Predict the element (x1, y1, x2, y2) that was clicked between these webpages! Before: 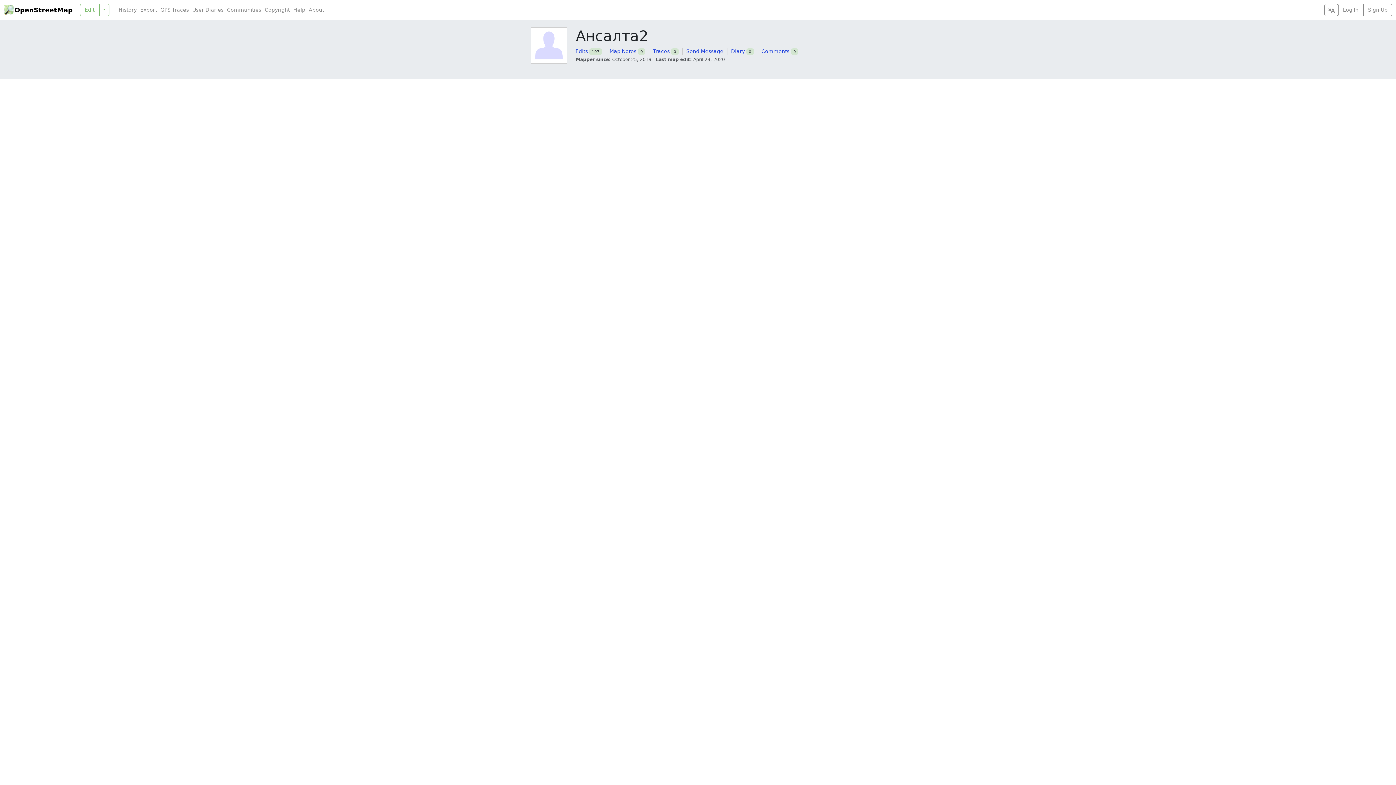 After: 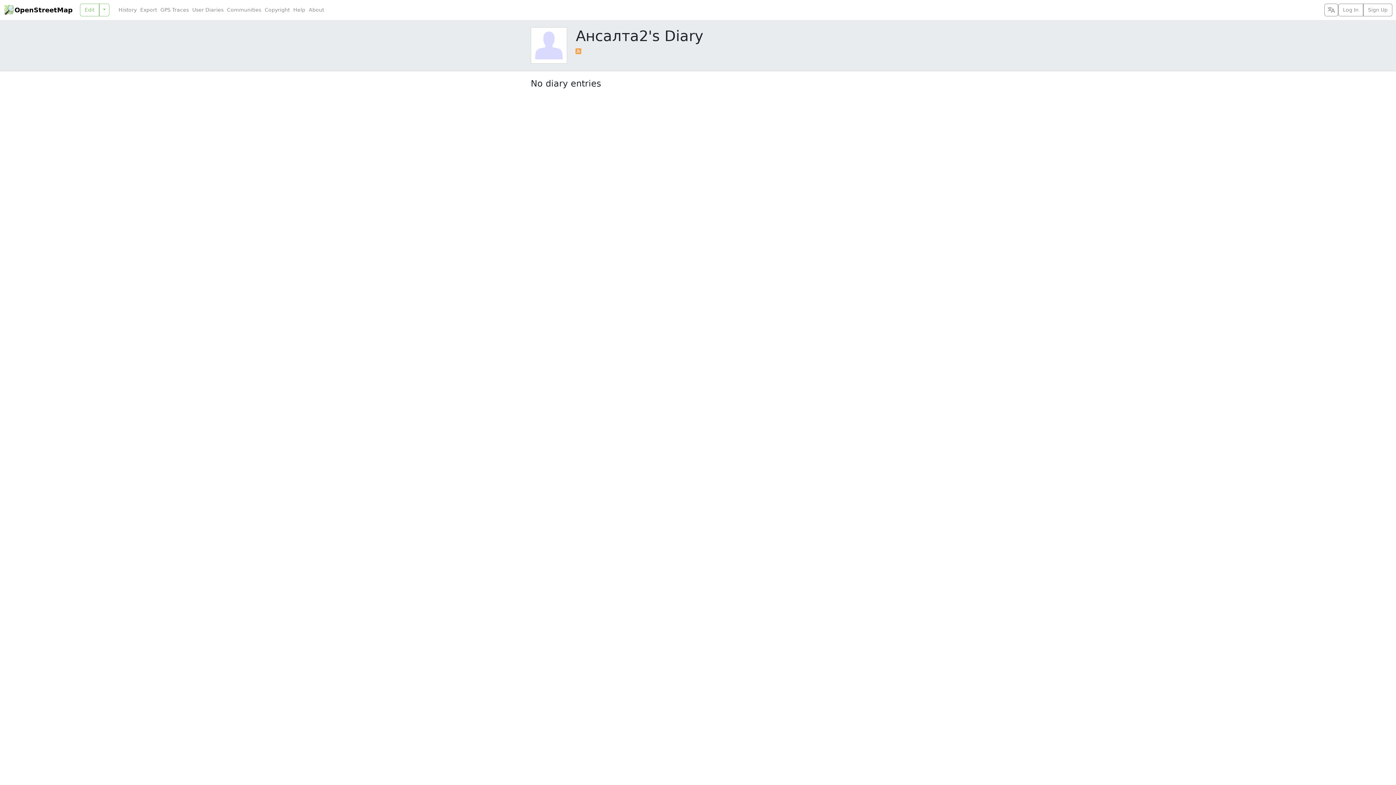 Action: label: Diary bbox: (731, 48, 745, 54)